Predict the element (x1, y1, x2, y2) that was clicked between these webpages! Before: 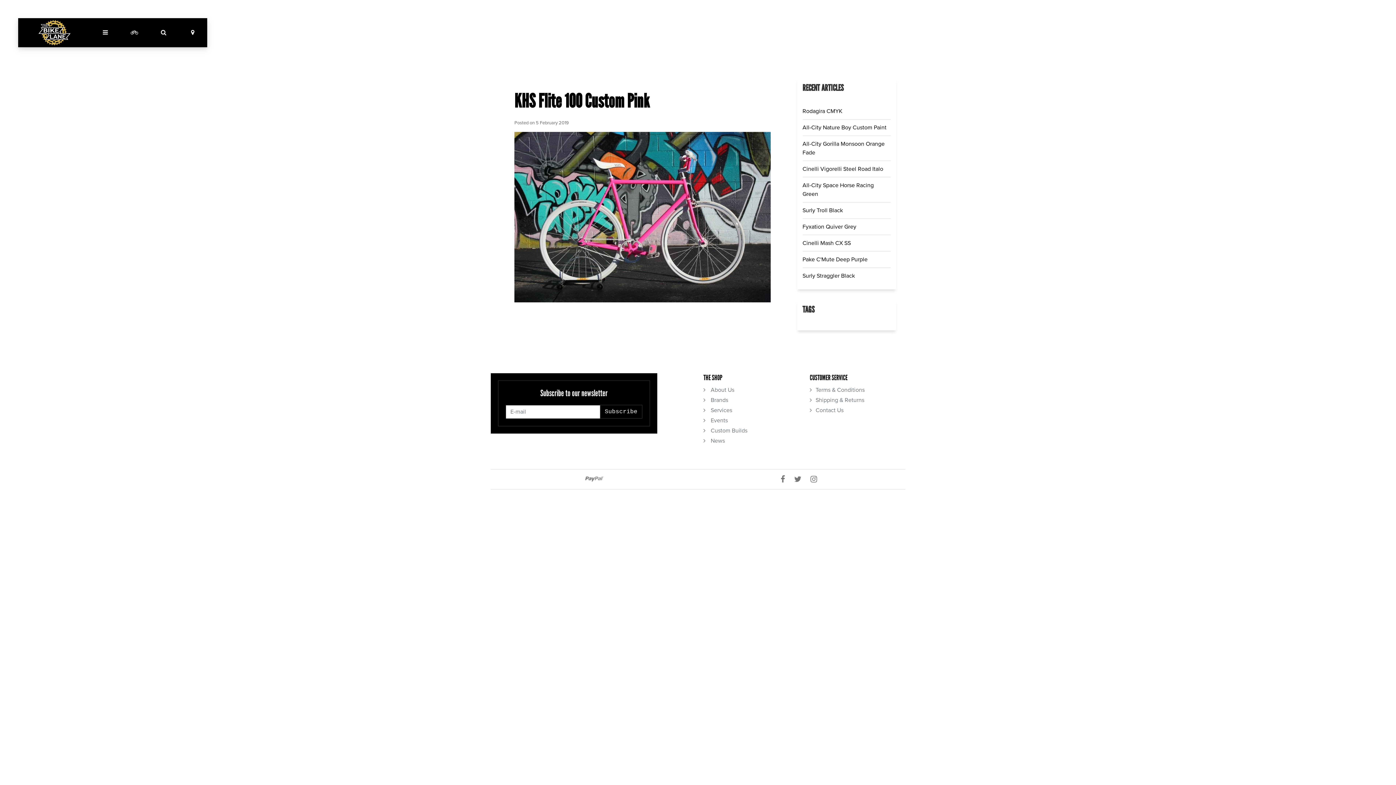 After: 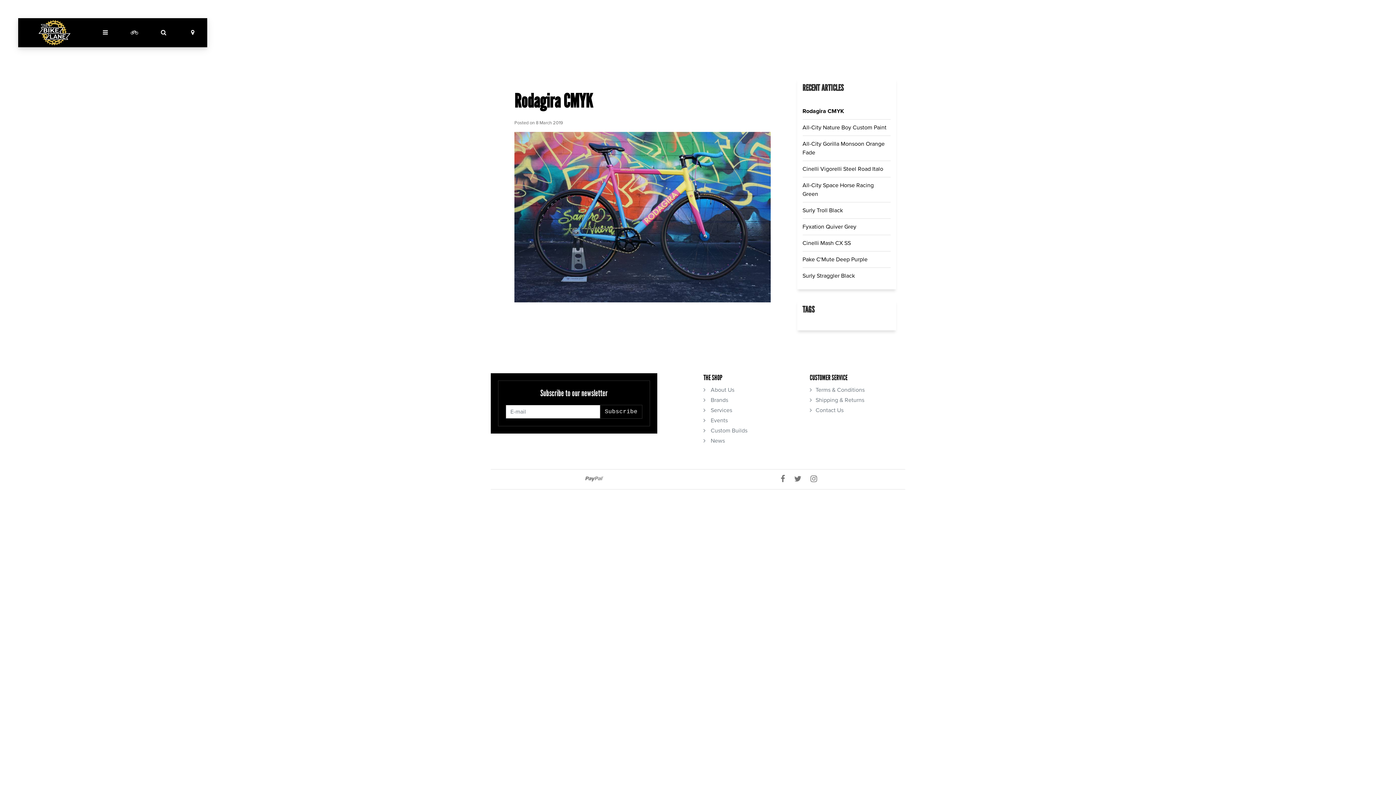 Action: bbox: (703, 427, 747, 434) label:  Custom Builds